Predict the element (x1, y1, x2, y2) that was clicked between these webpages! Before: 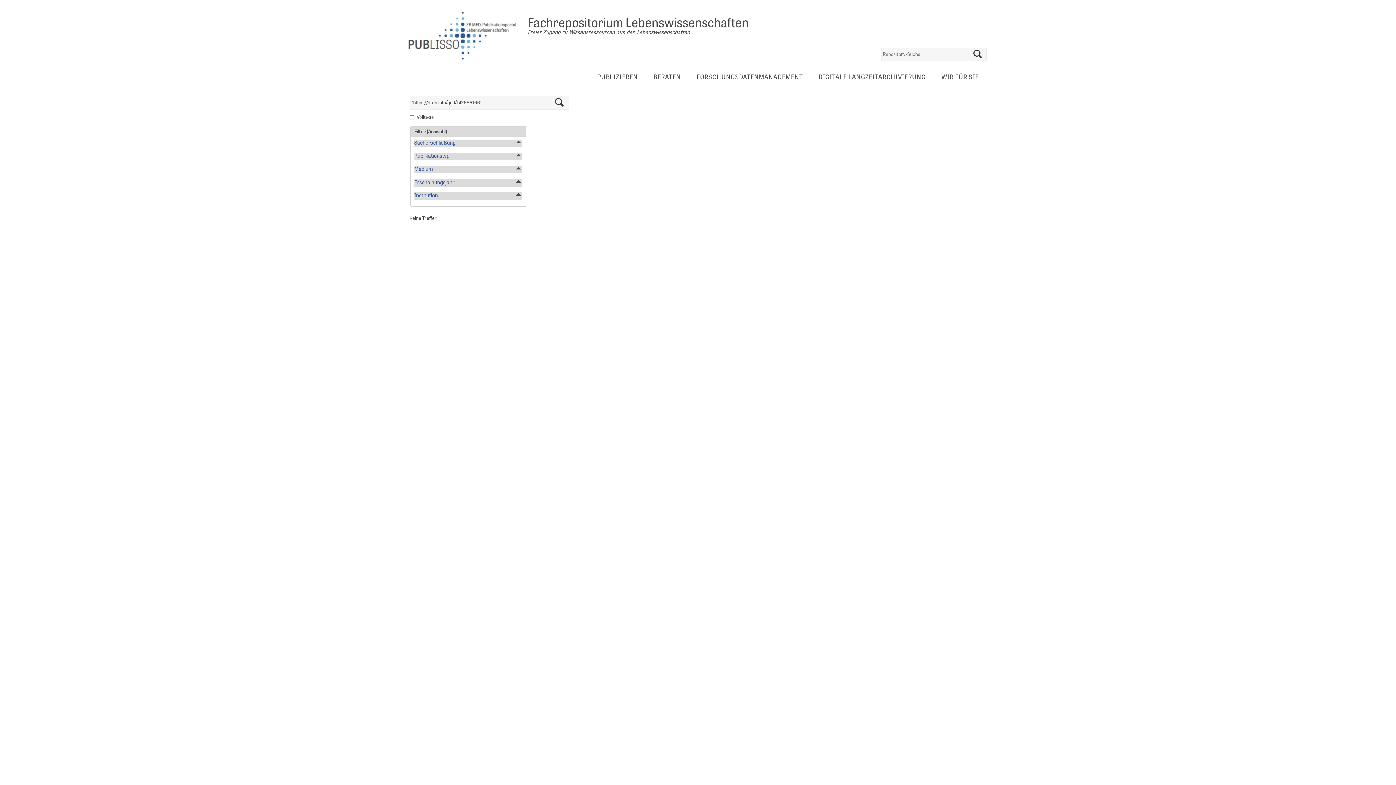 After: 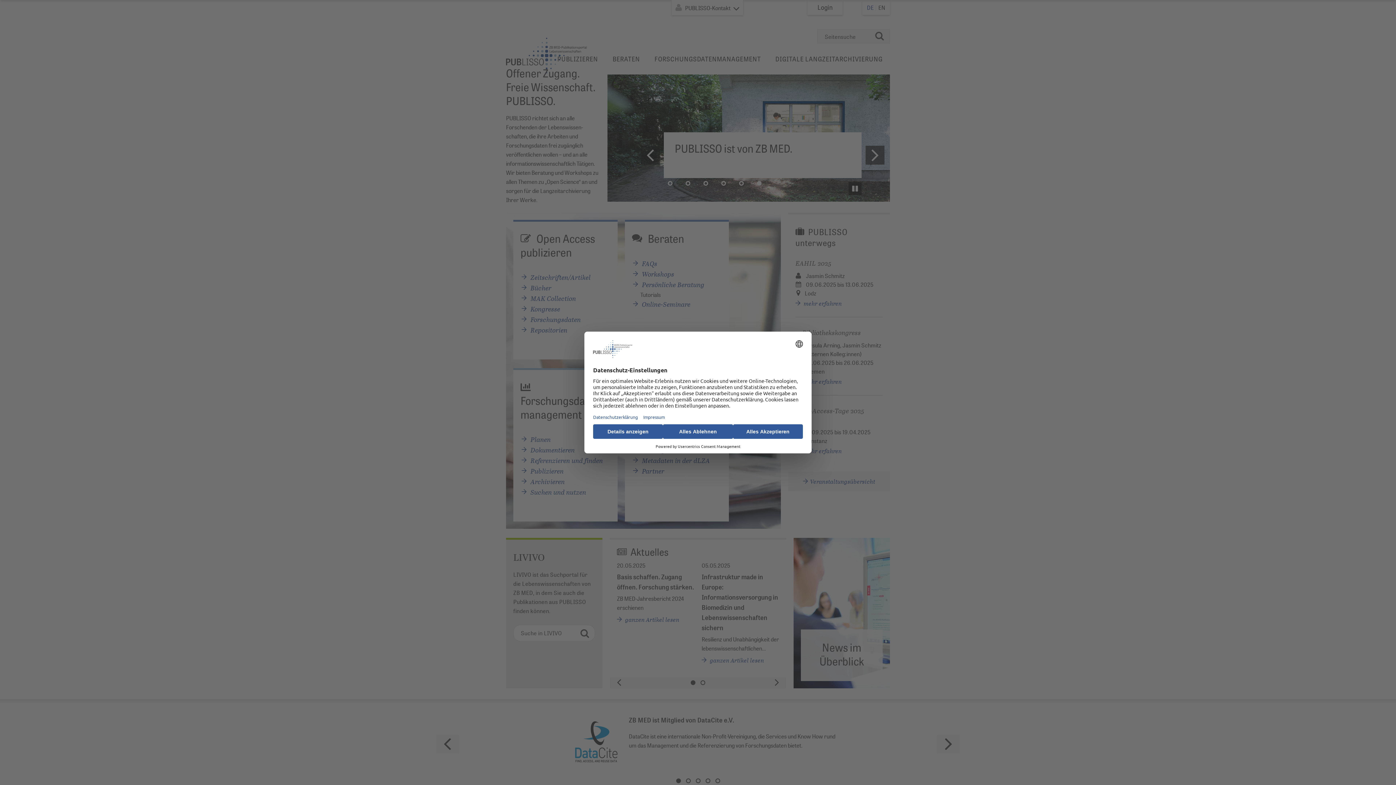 Action: bbox: (404, 5, 522, 68)